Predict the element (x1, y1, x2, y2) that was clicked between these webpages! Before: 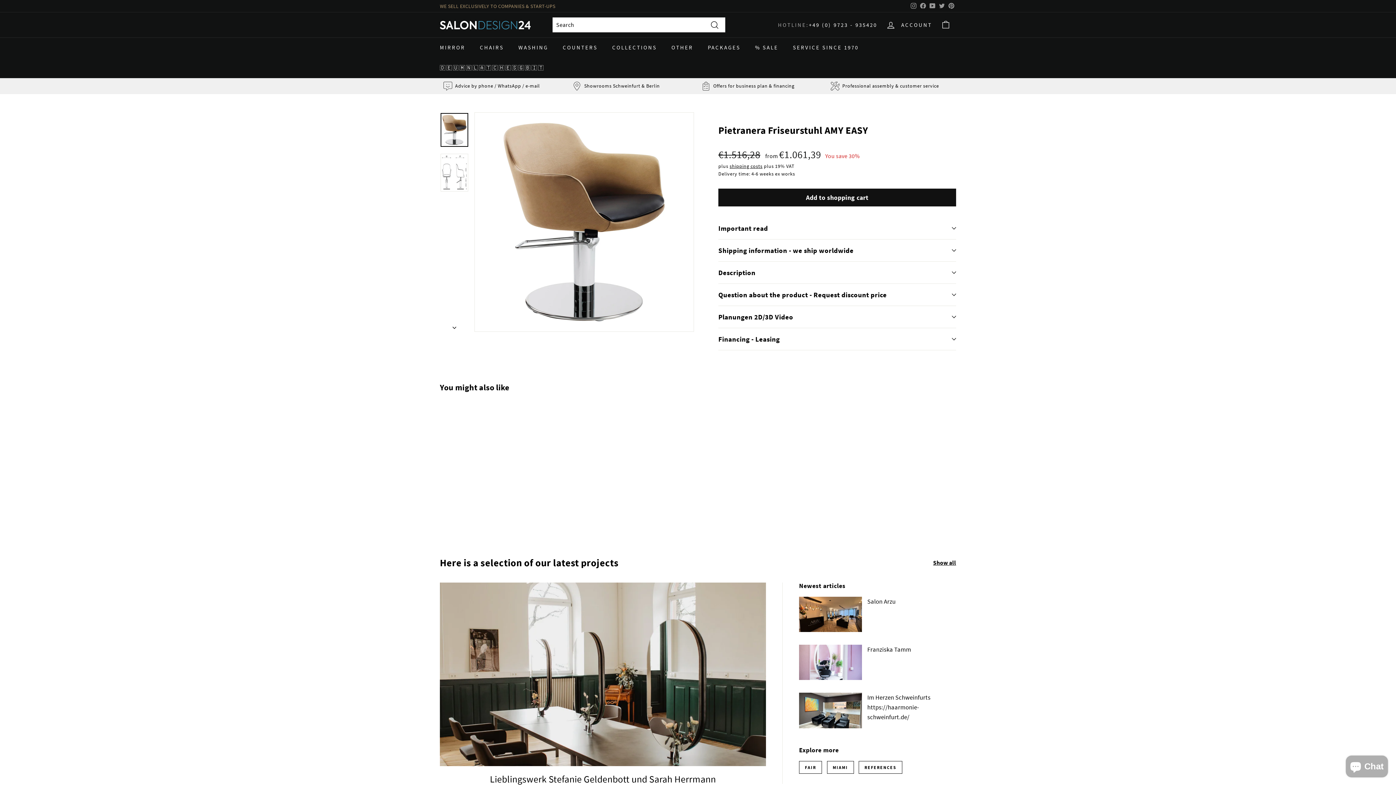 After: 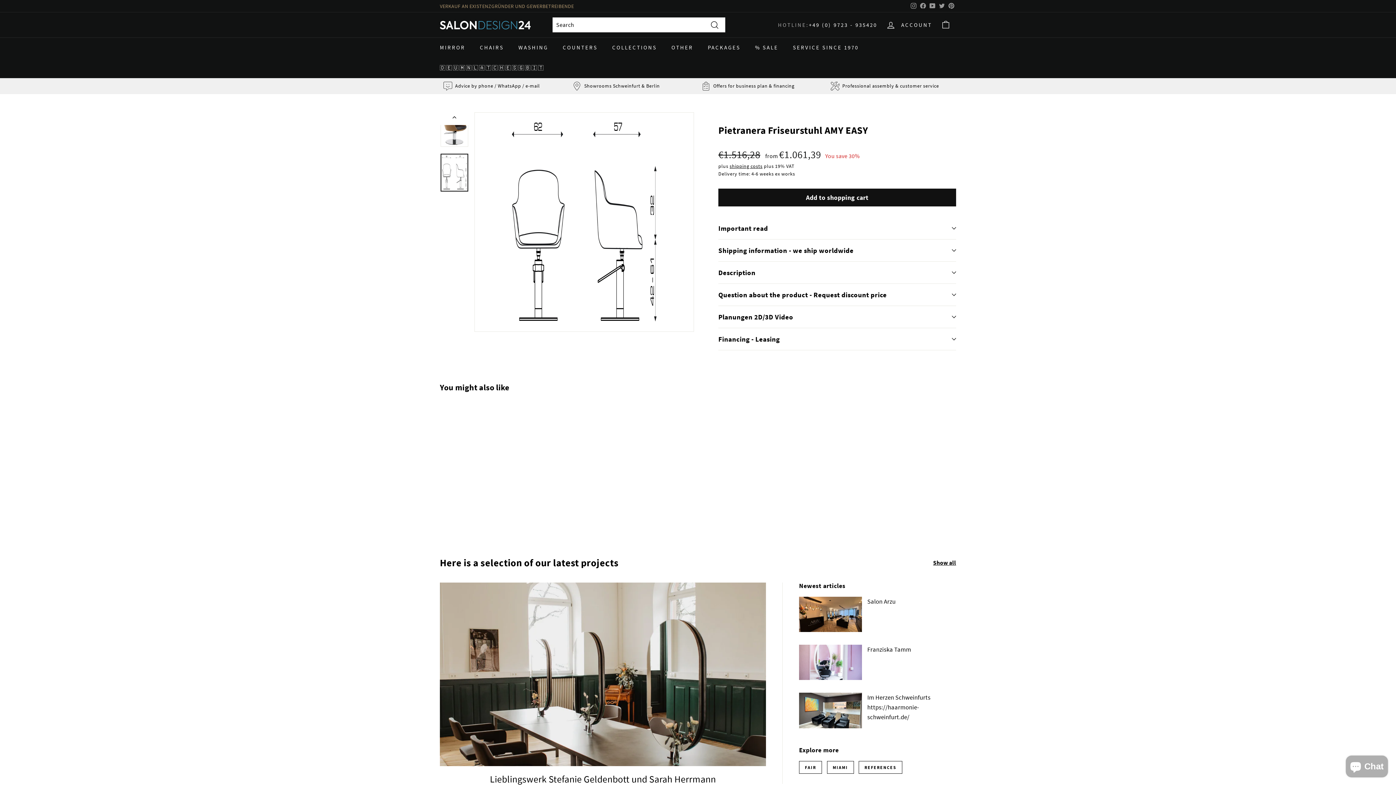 Action: bbox: (440, 153, 468, 191)